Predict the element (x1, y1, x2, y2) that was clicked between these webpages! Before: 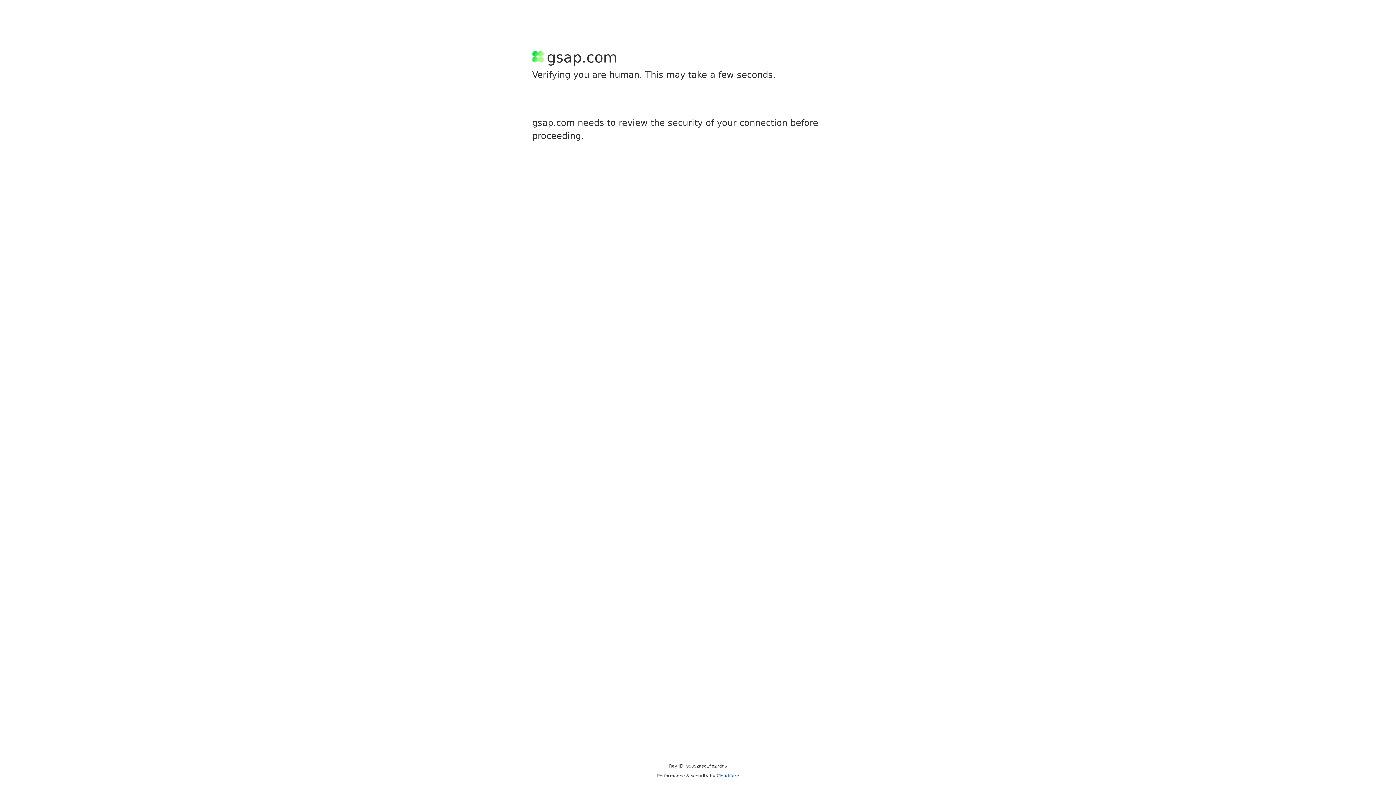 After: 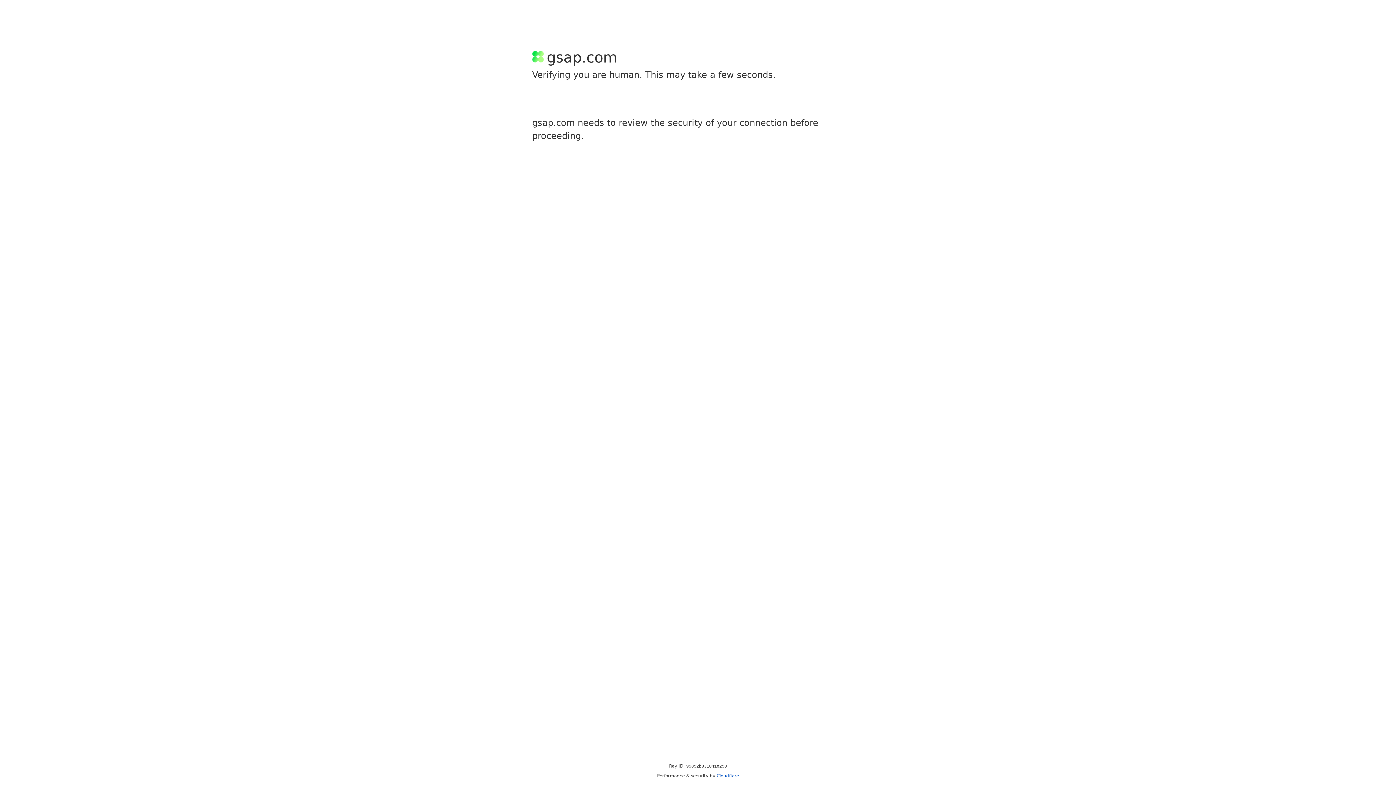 Action: bbox: (716, 773, 739, 778) label: Cloudflare